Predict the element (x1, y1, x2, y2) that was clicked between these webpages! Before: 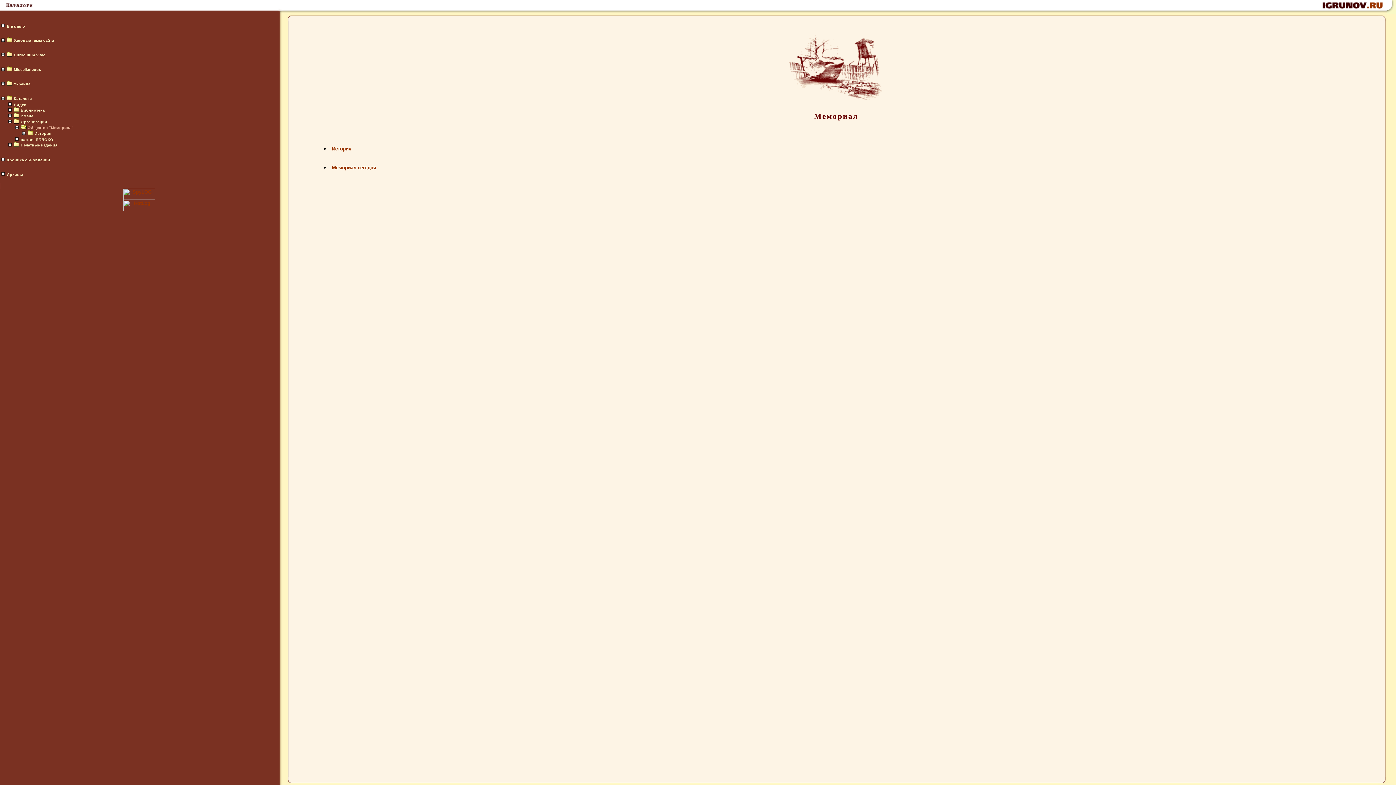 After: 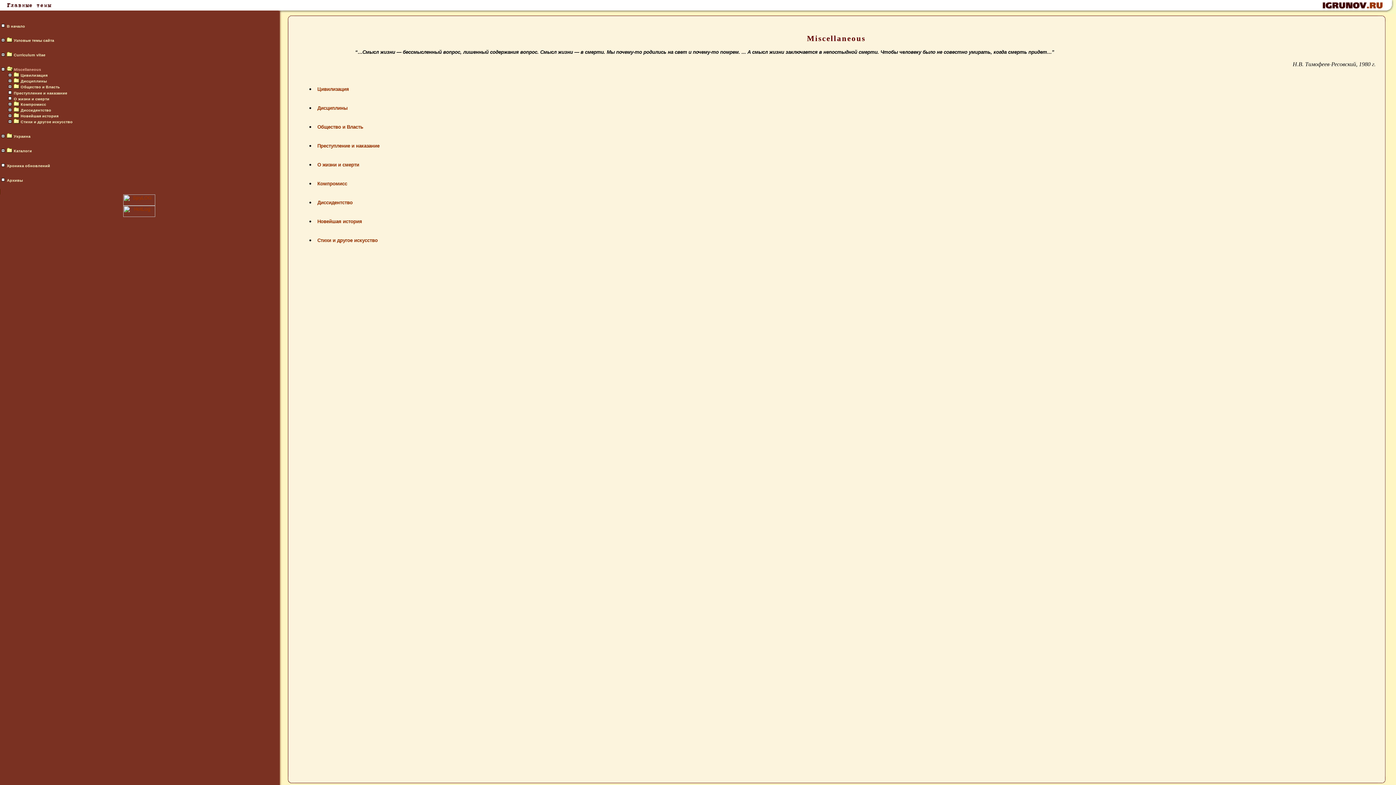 Action: bbox: (6, 67, 41, 71) label: Miscellaneous